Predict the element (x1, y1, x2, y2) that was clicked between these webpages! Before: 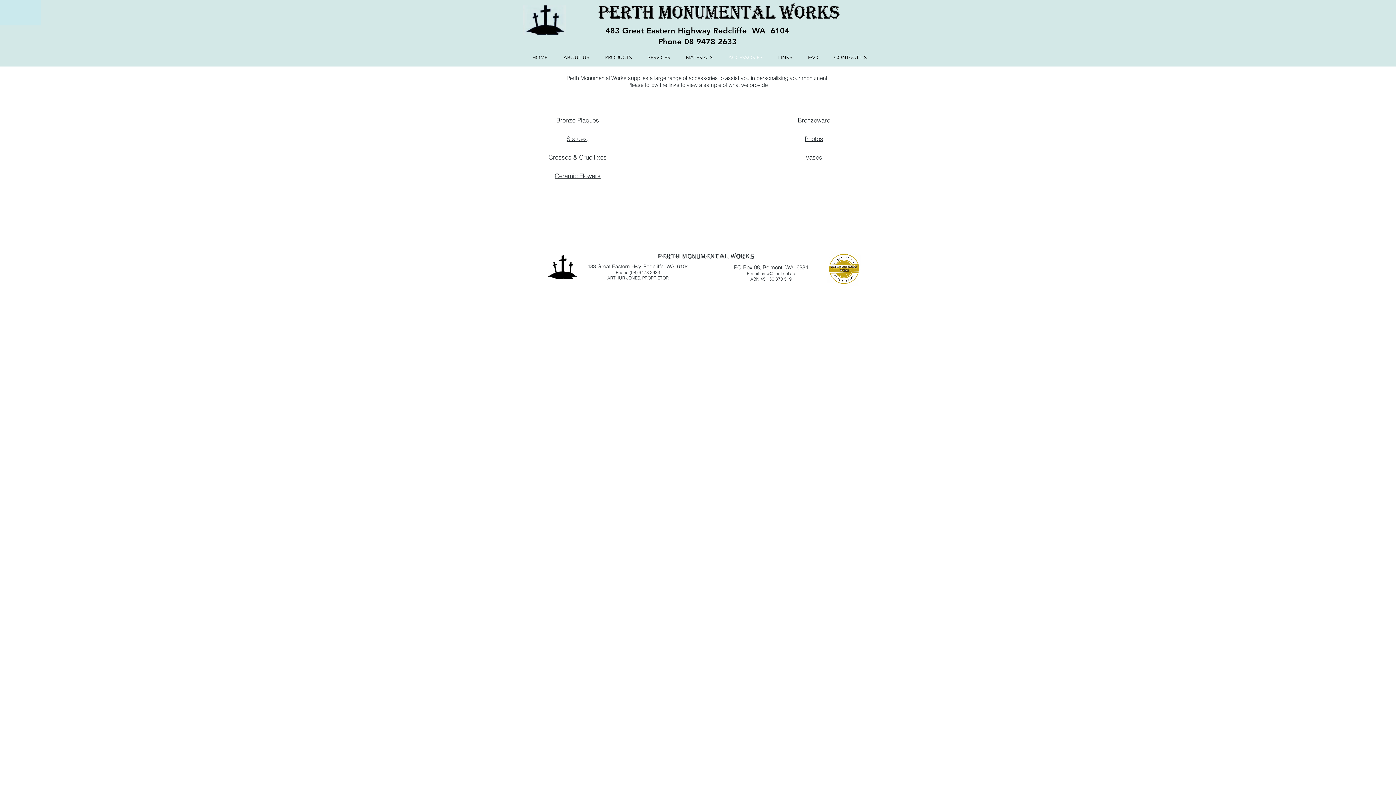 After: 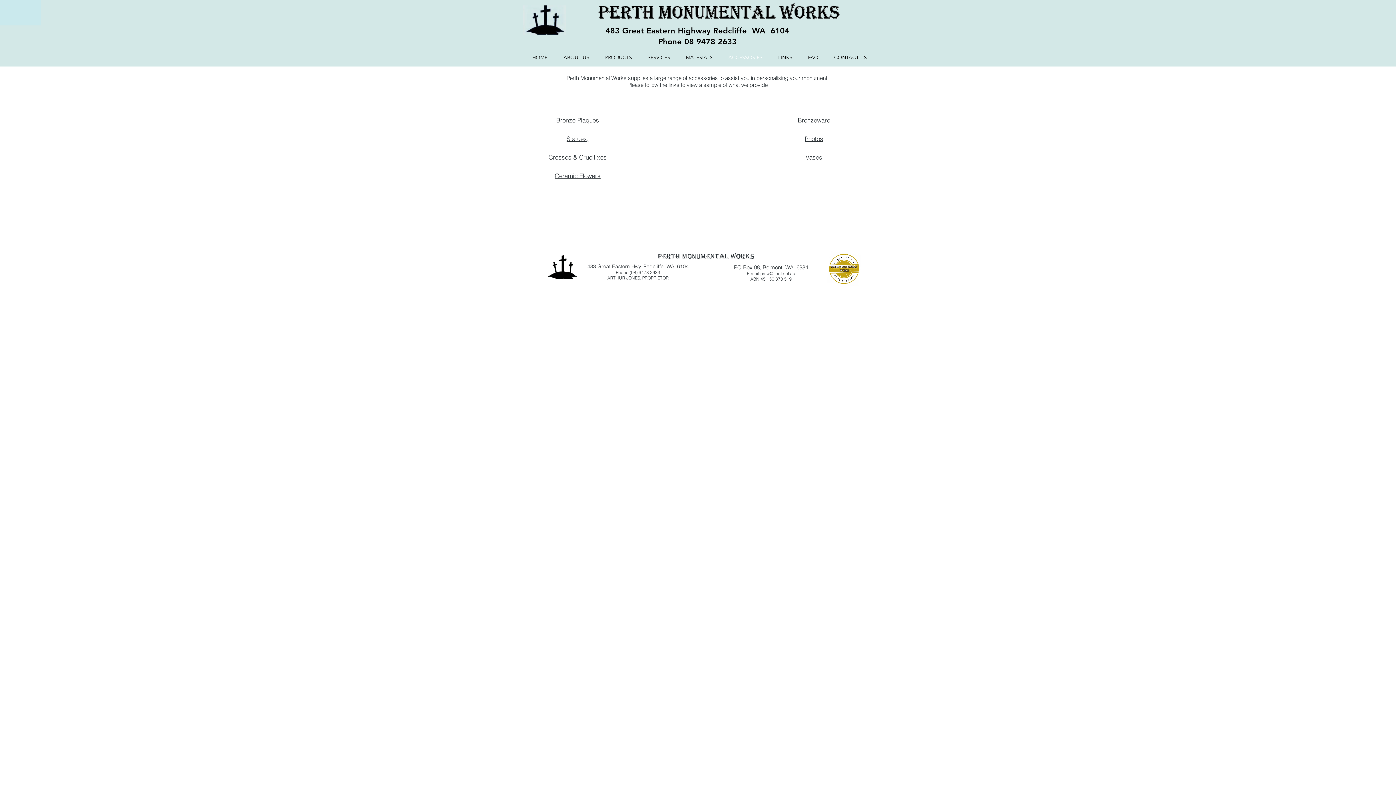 Action: label: pmw@iinet.net.au bbox: (760, 270, 795, 276)